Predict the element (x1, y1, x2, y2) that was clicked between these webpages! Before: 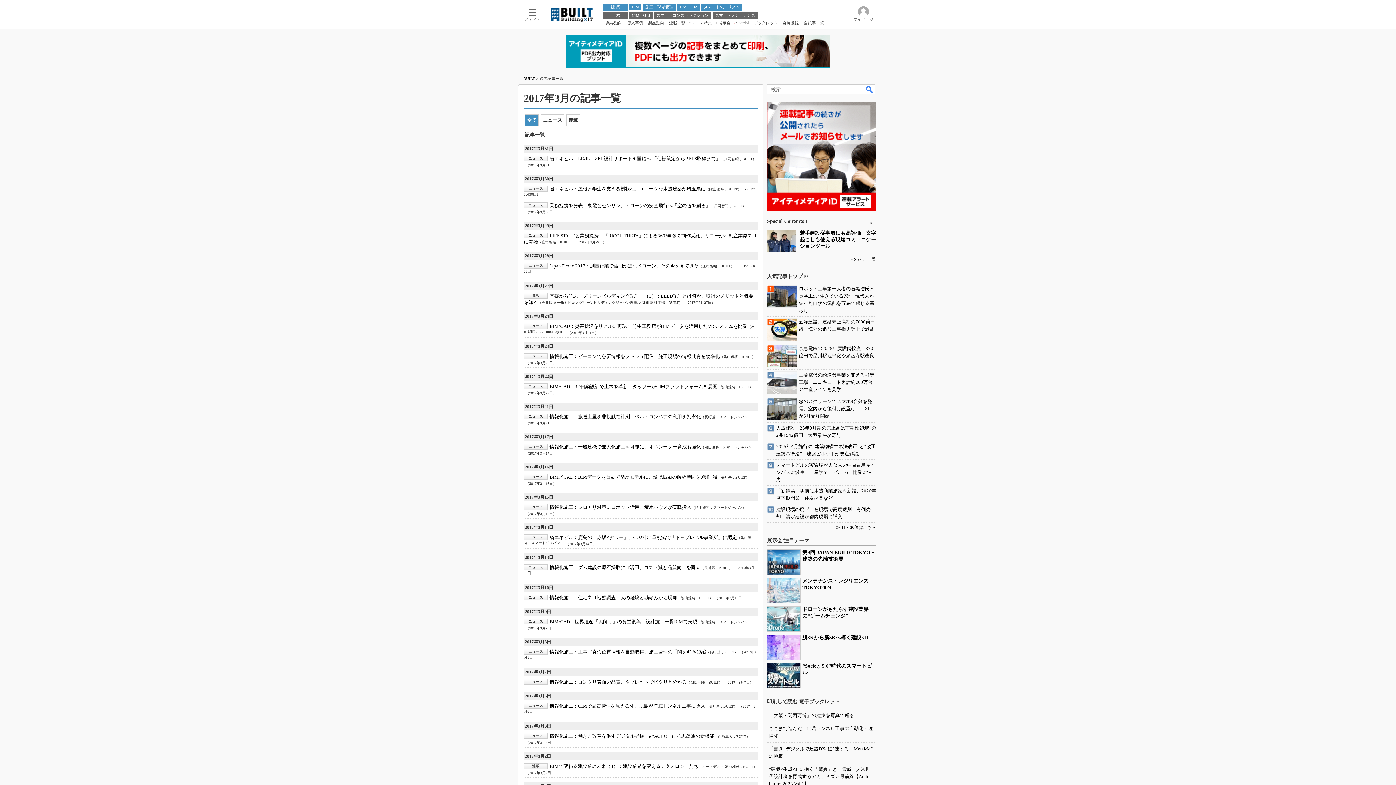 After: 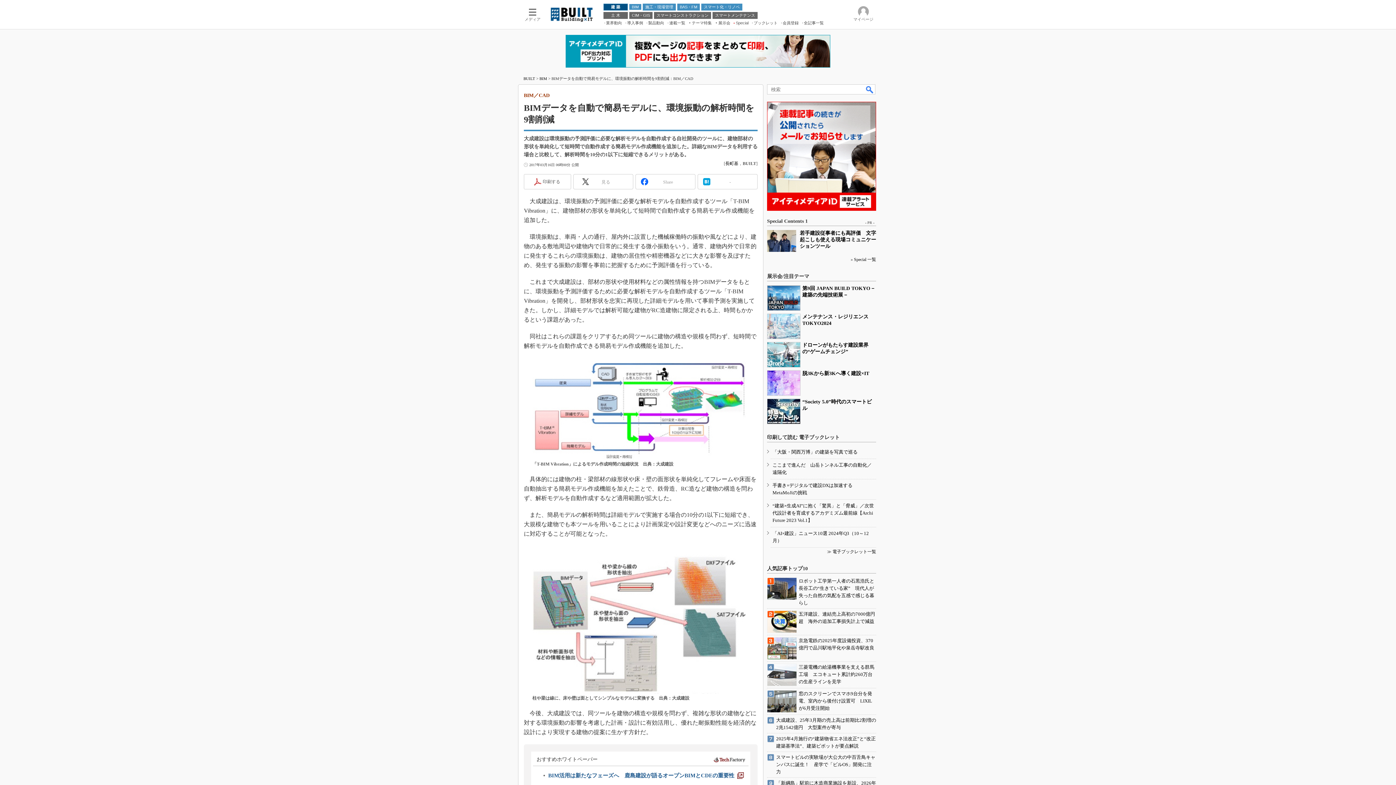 Action: bbox: (549, 474, 717, 480) label: BIM／CAD：BIMデータを自動で簡易モデルに、環境振動の解析時間を9割削減